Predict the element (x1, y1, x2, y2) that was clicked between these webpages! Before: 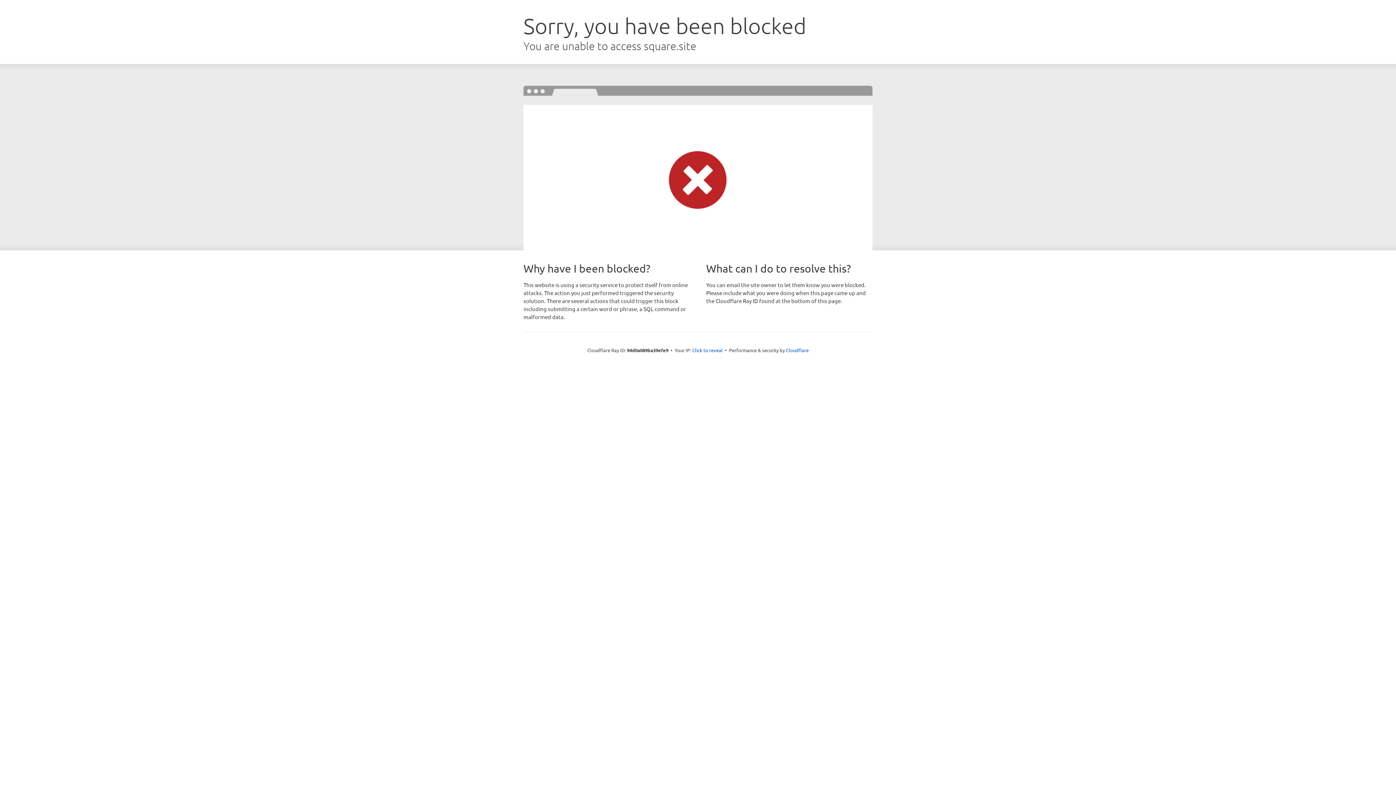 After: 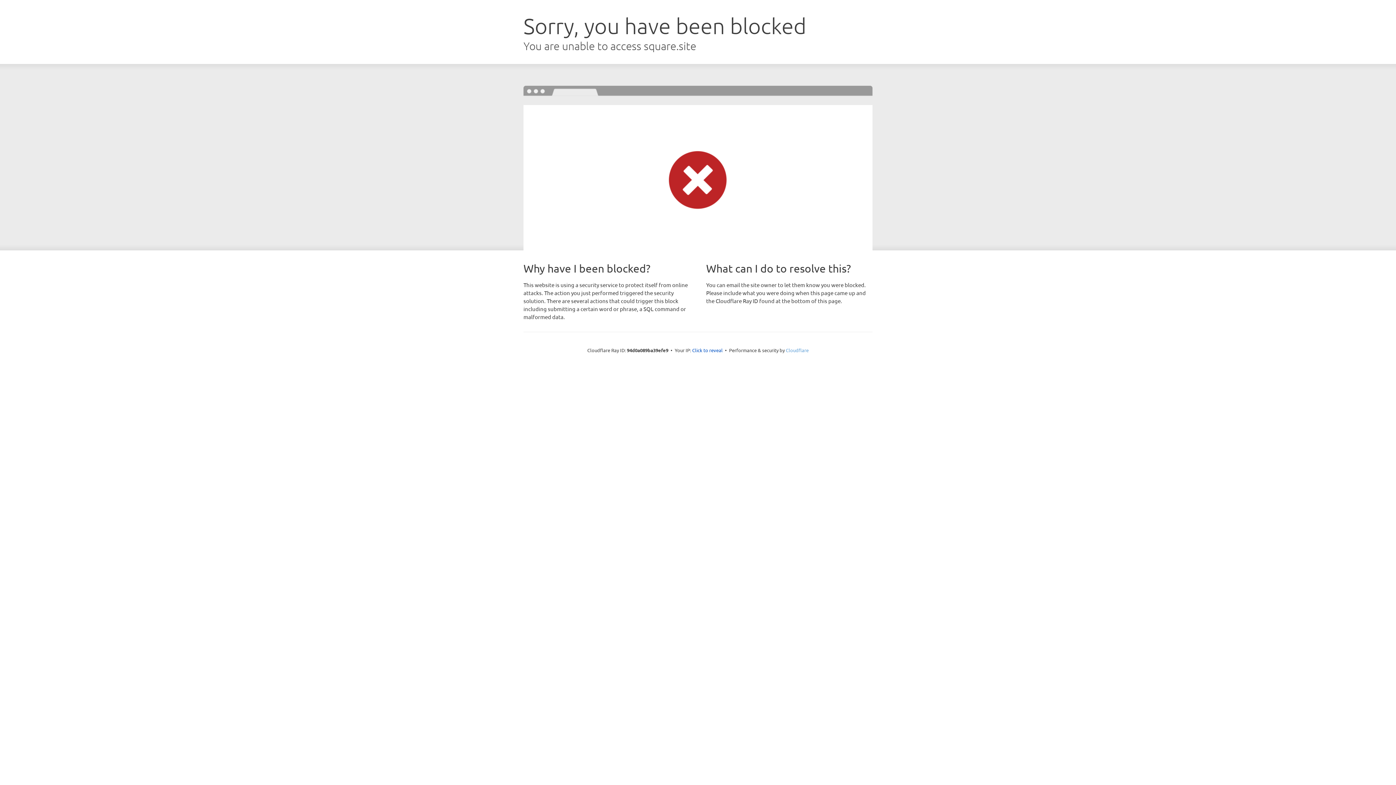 Action: label: Cloudflare bbox: (786, 347, 808, 353)